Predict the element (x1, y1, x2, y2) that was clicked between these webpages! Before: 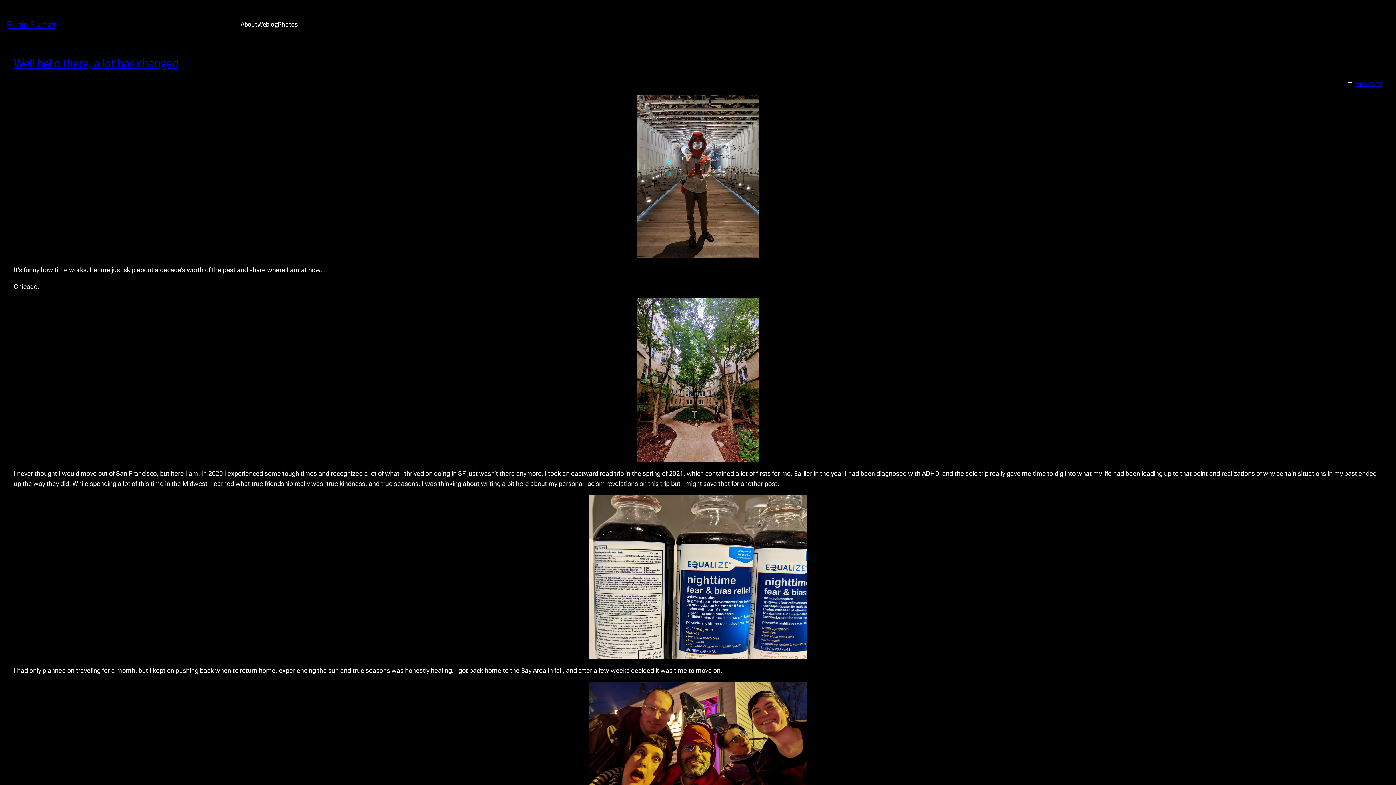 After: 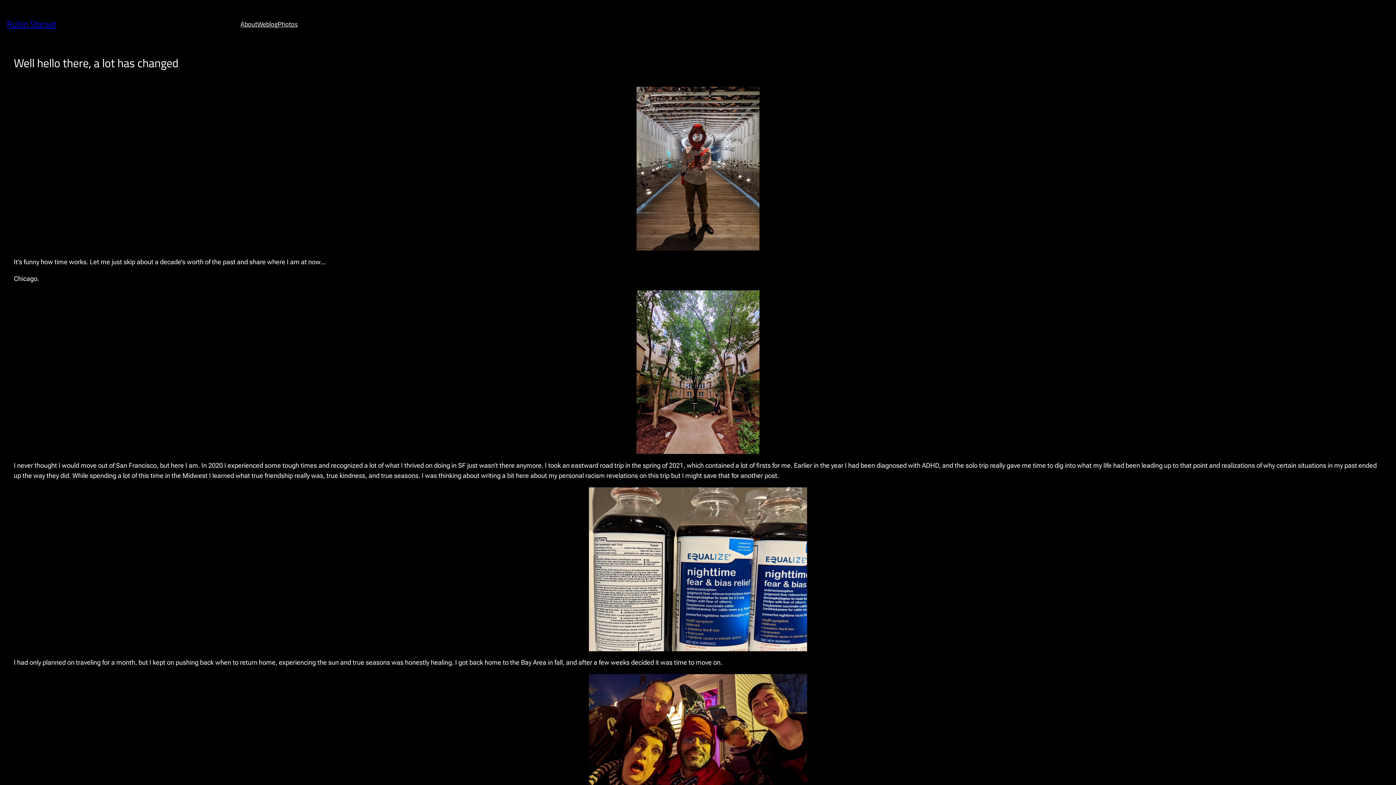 Action: label: Well hello there, a lot has changed bbox: (13, 52, 178, 73)